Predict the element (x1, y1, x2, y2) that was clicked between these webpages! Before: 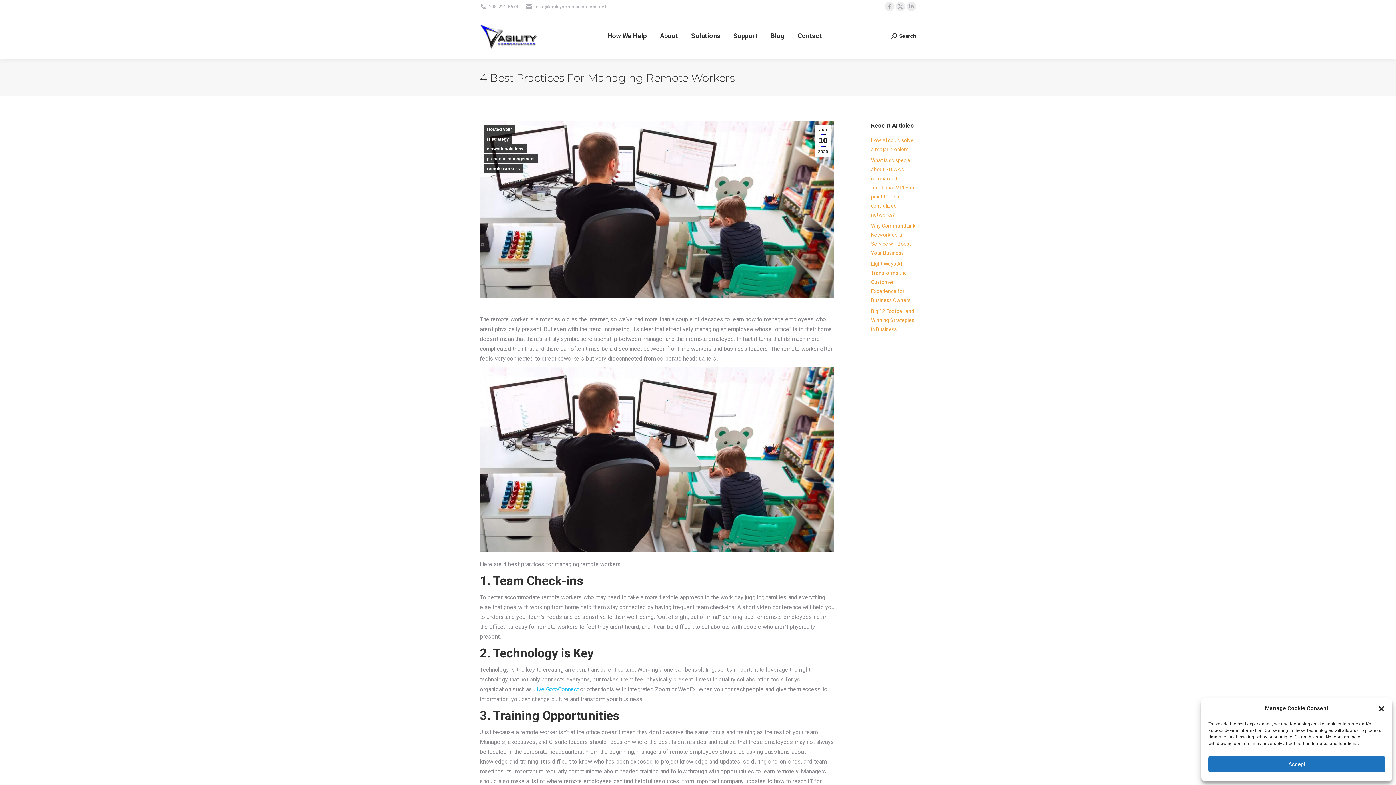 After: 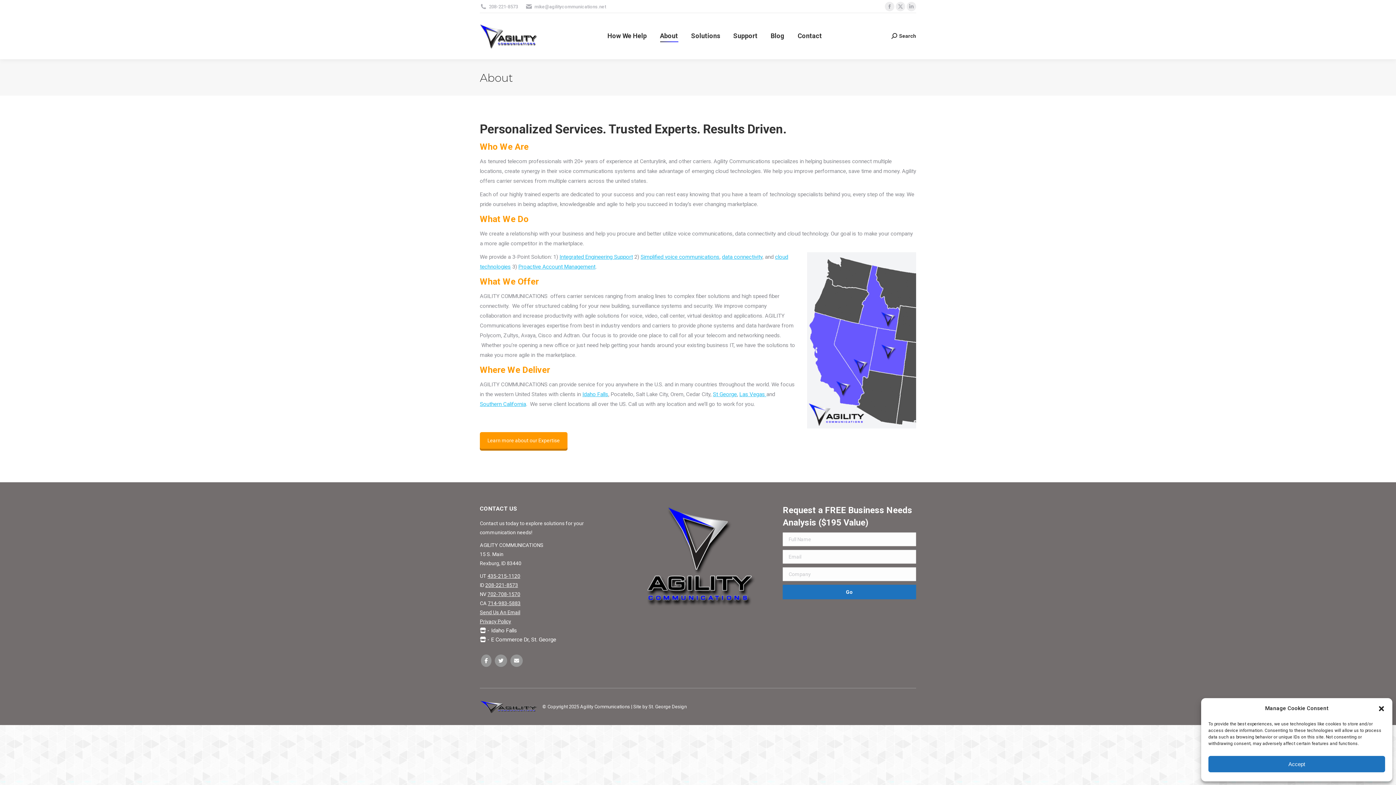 Action: label: About bbox: (658, 19, 679, 52)